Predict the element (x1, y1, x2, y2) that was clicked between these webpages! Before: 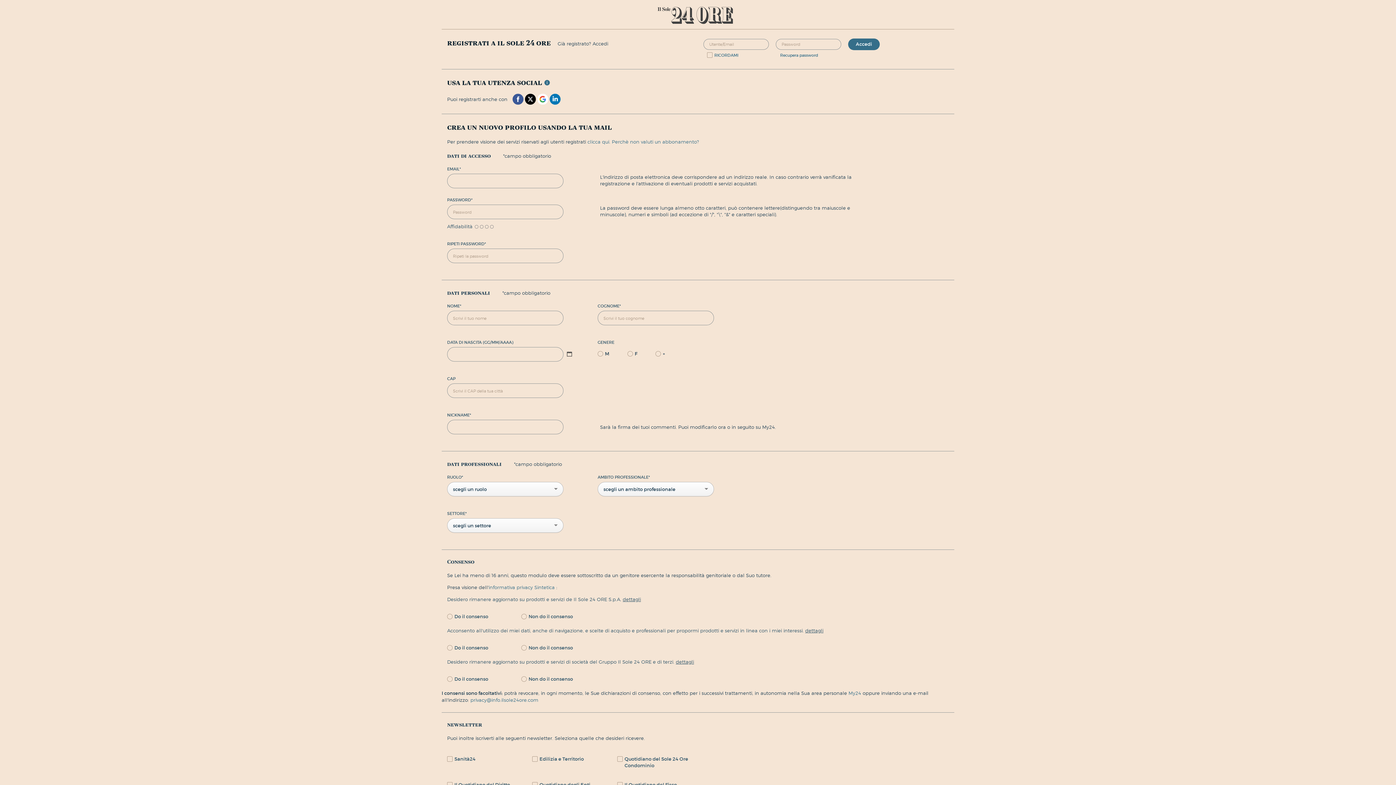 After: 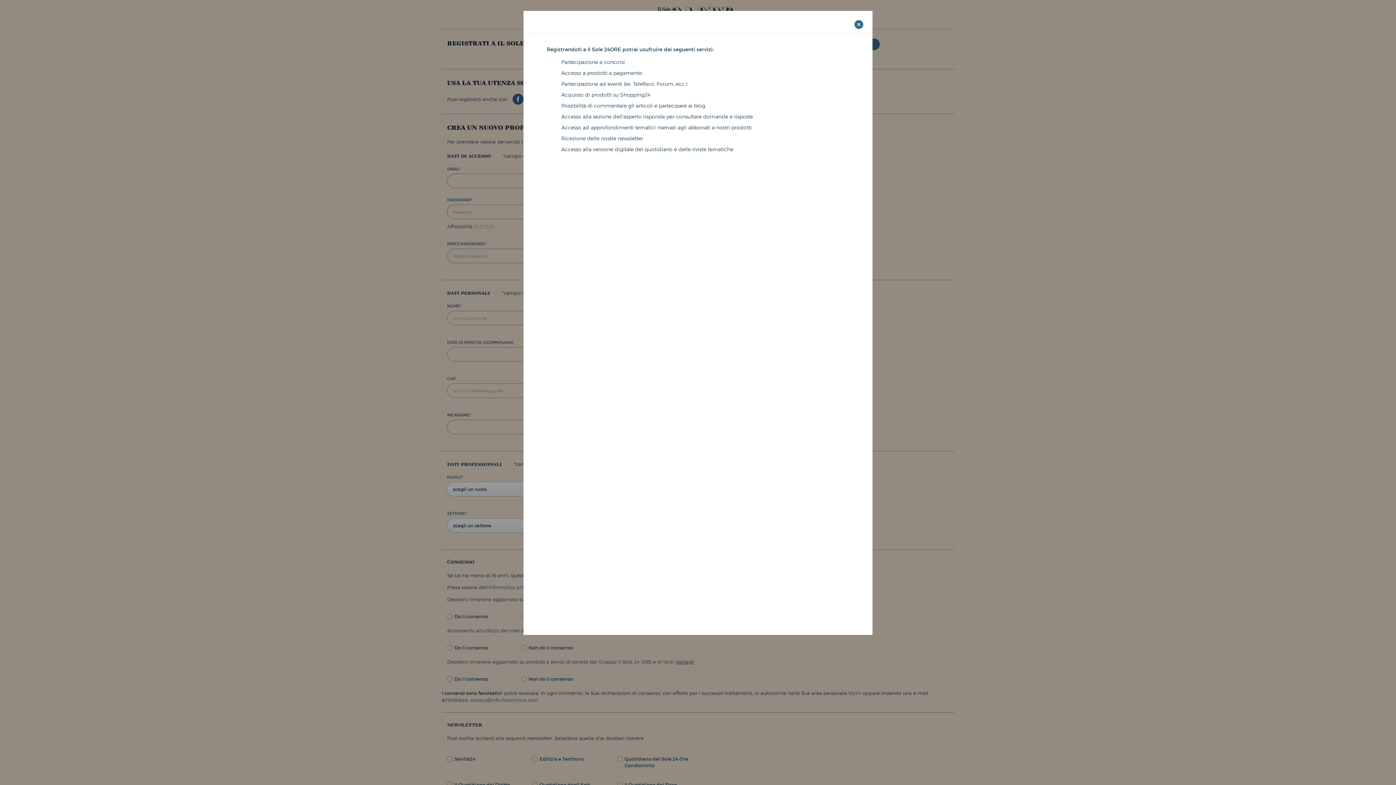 Action: bbox: (587, 138, 610, 145) label: clicca qui.